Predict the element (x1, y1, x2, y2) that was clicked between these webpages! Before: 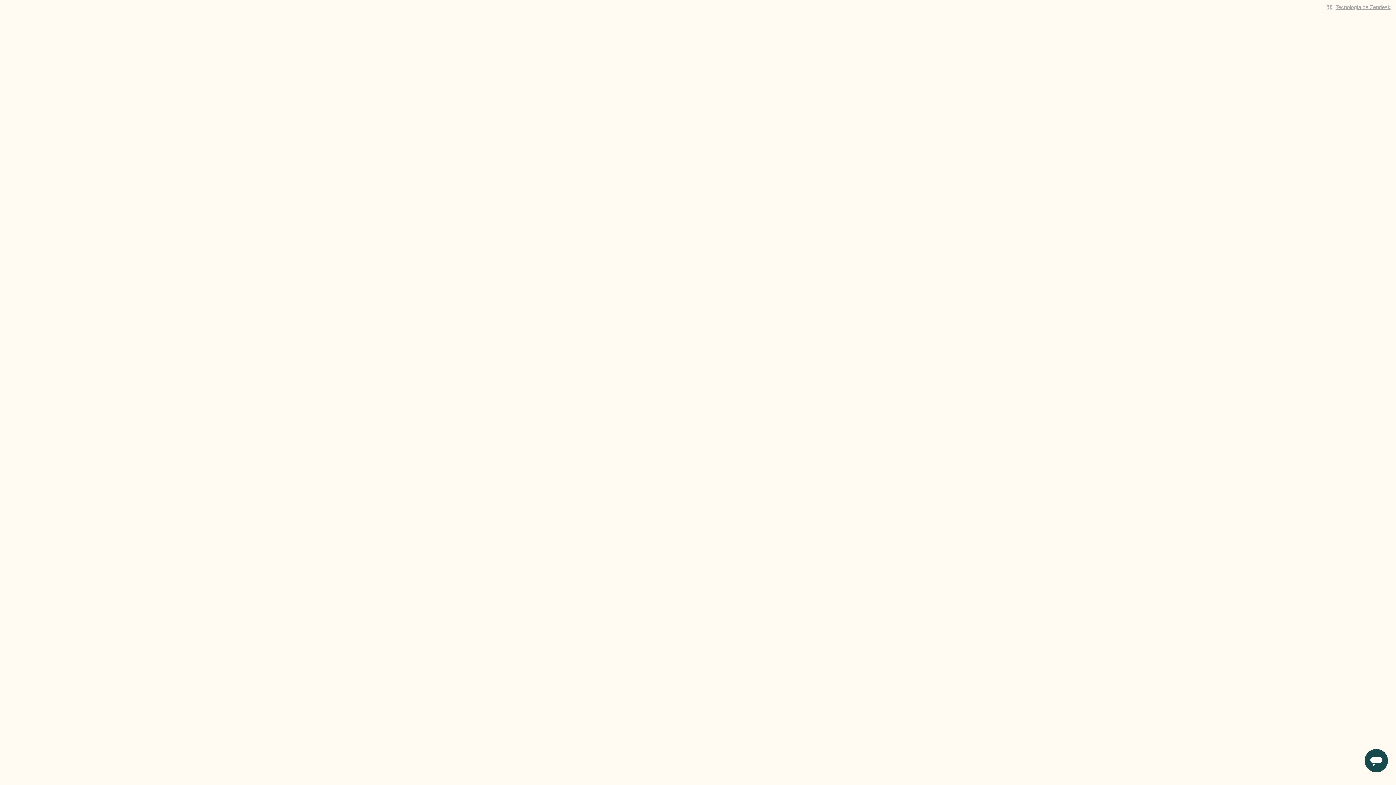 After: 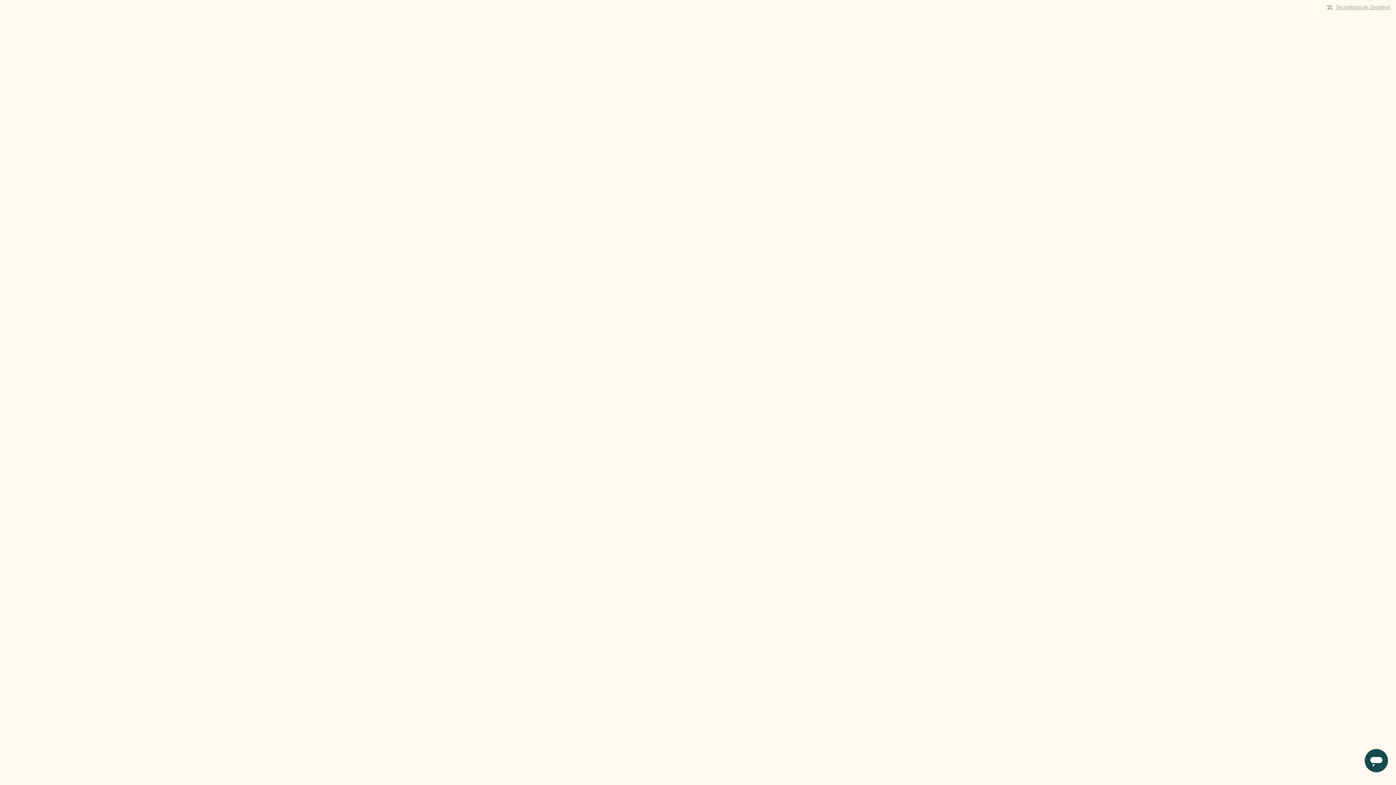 Action: label: Tecnología de Zendesk bbox: (1336, 4, 1390, 10)